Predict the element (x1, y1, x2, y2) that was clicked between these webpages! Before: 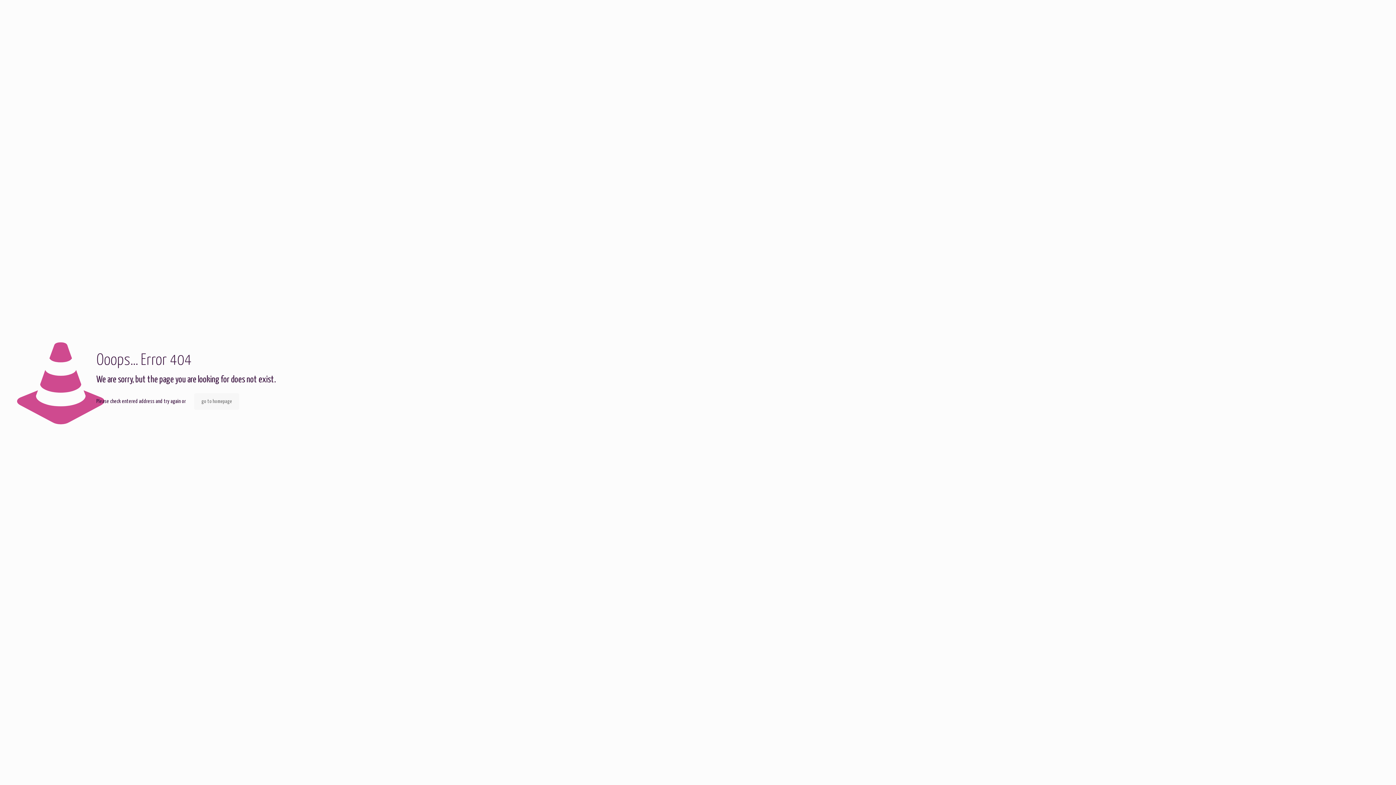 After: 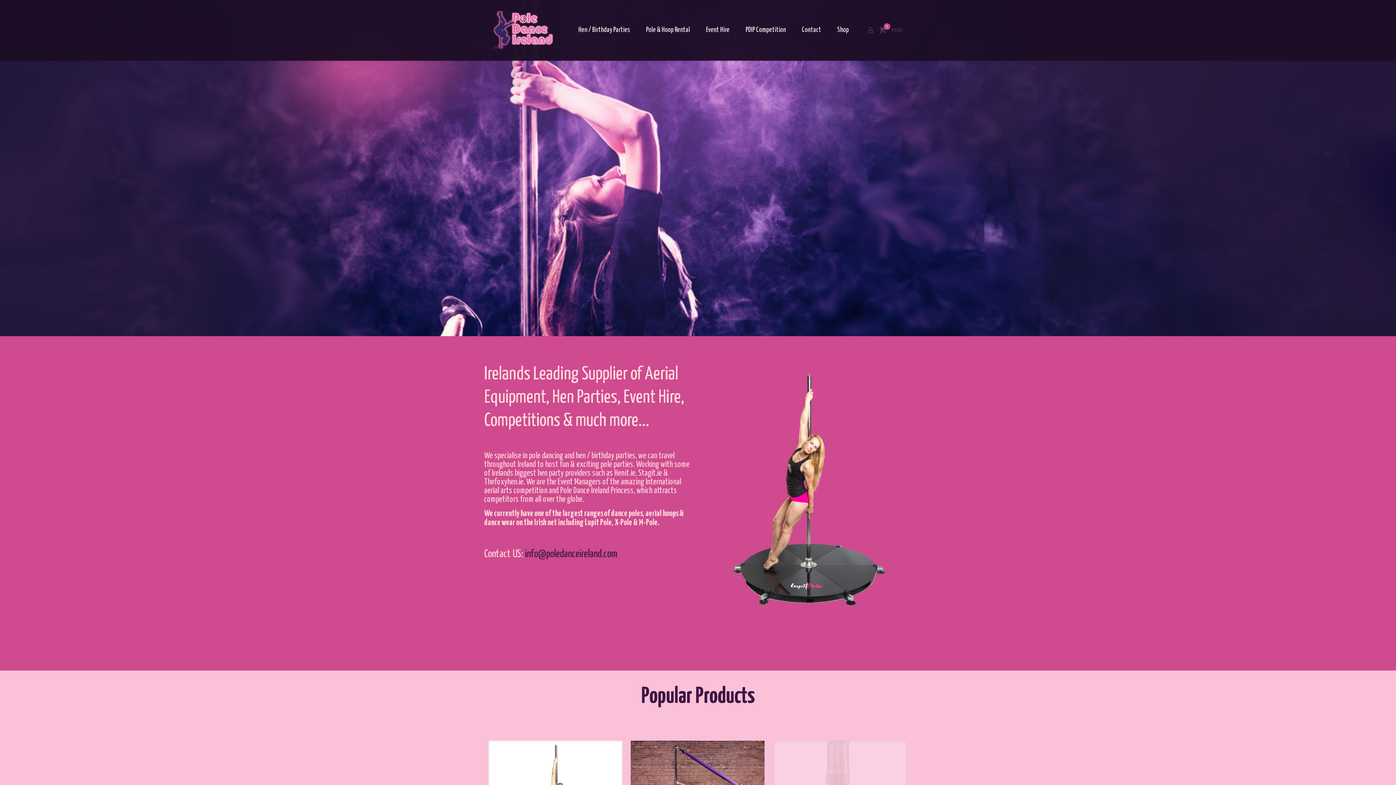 Action: label: go to homepage bbox: (194, 393, 239, 410)